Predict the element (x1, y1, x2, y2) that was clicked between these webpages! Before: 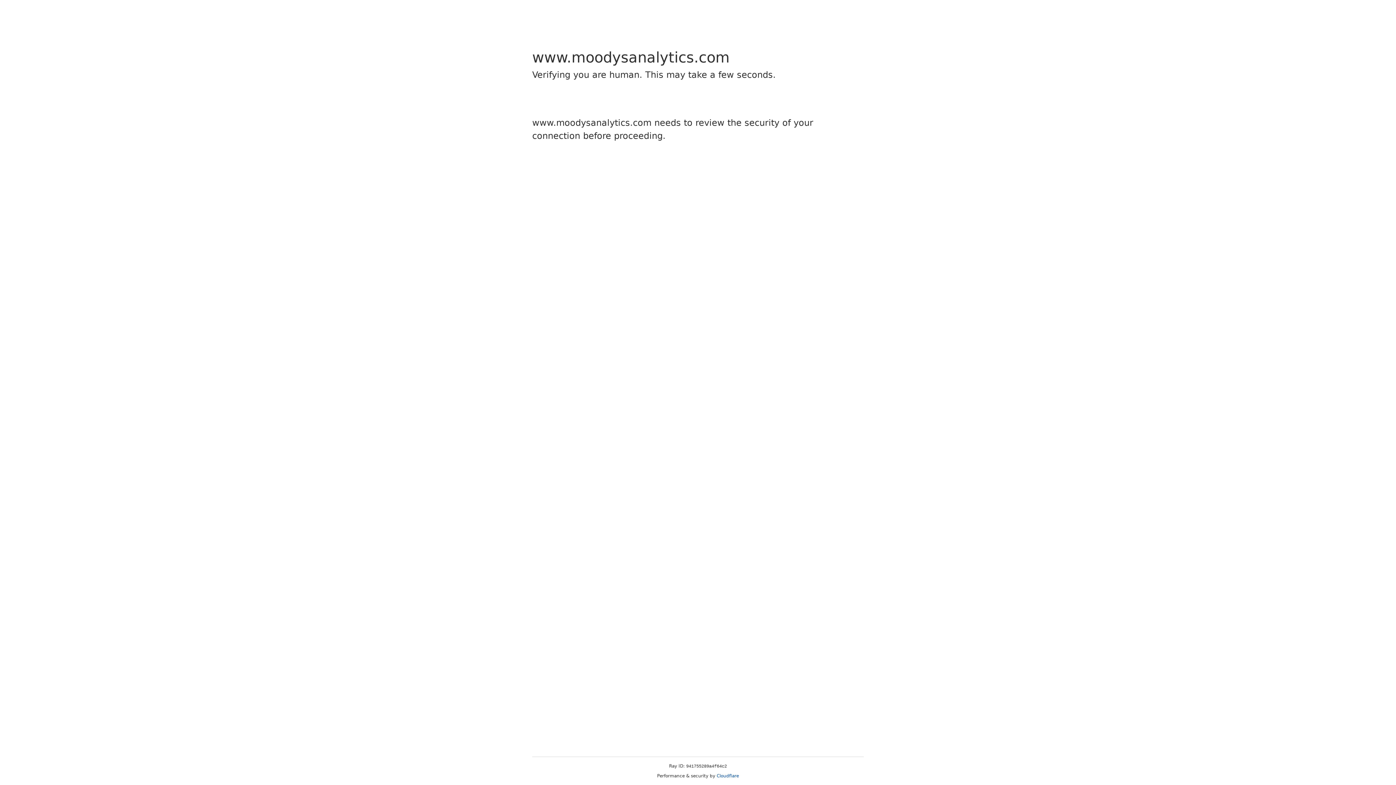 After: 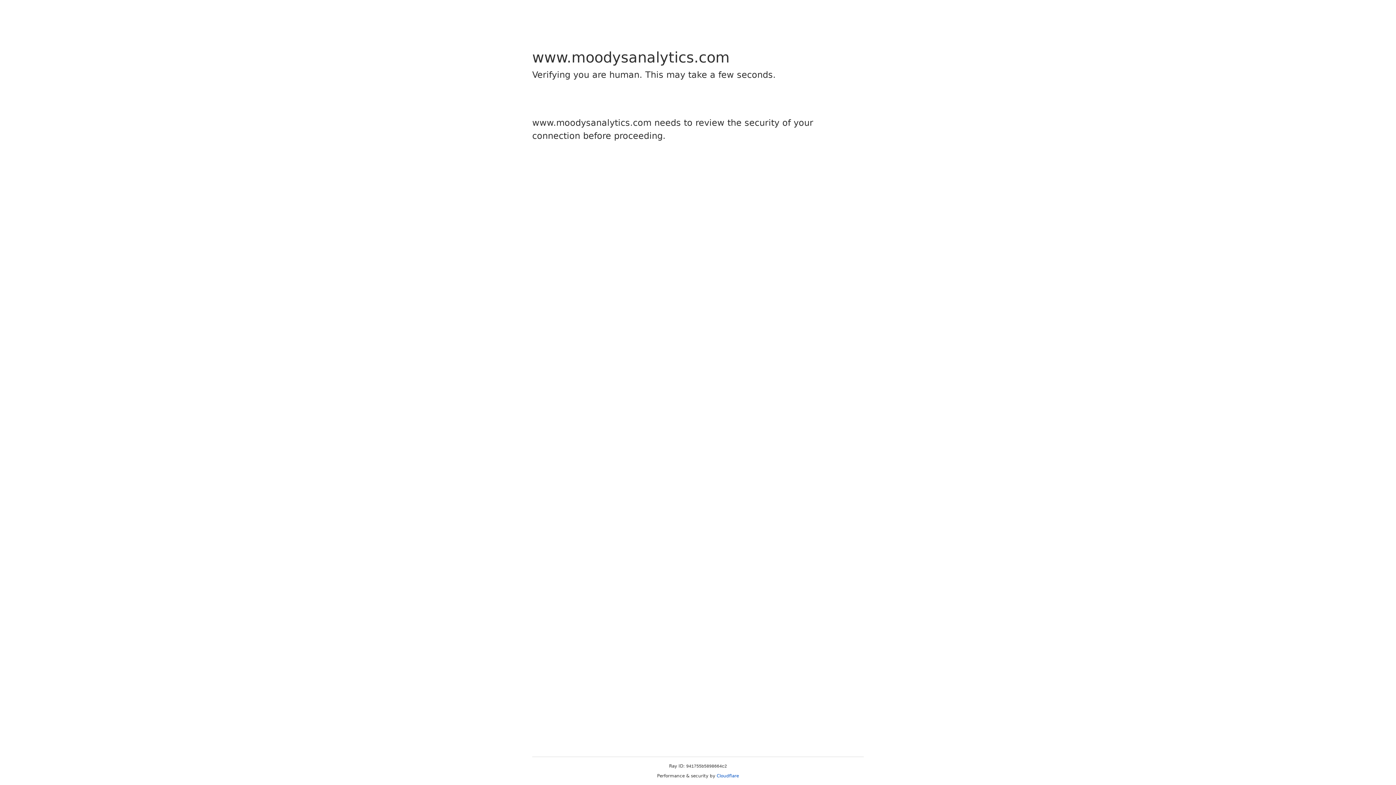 Action: label: Cloudflare bbox: (716, 773, 739, 778)